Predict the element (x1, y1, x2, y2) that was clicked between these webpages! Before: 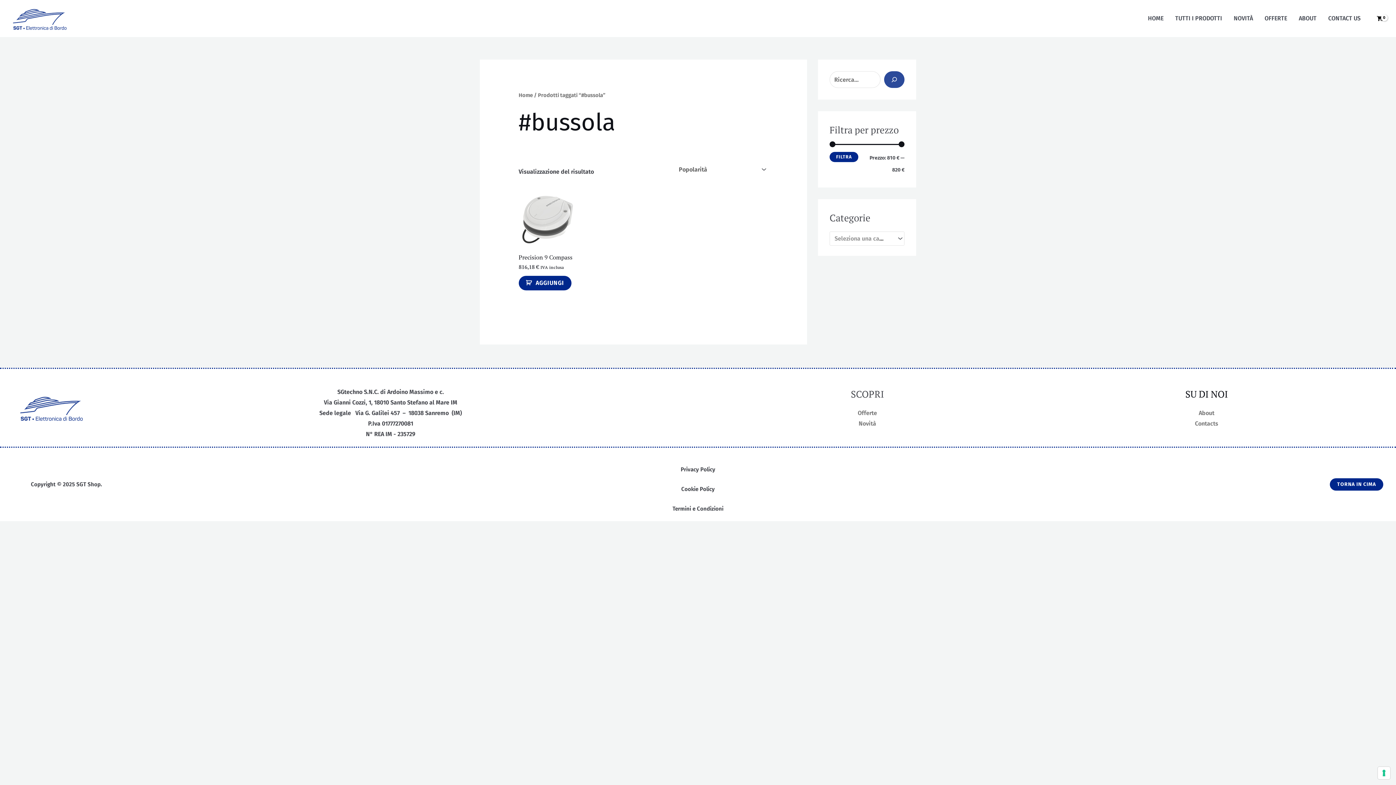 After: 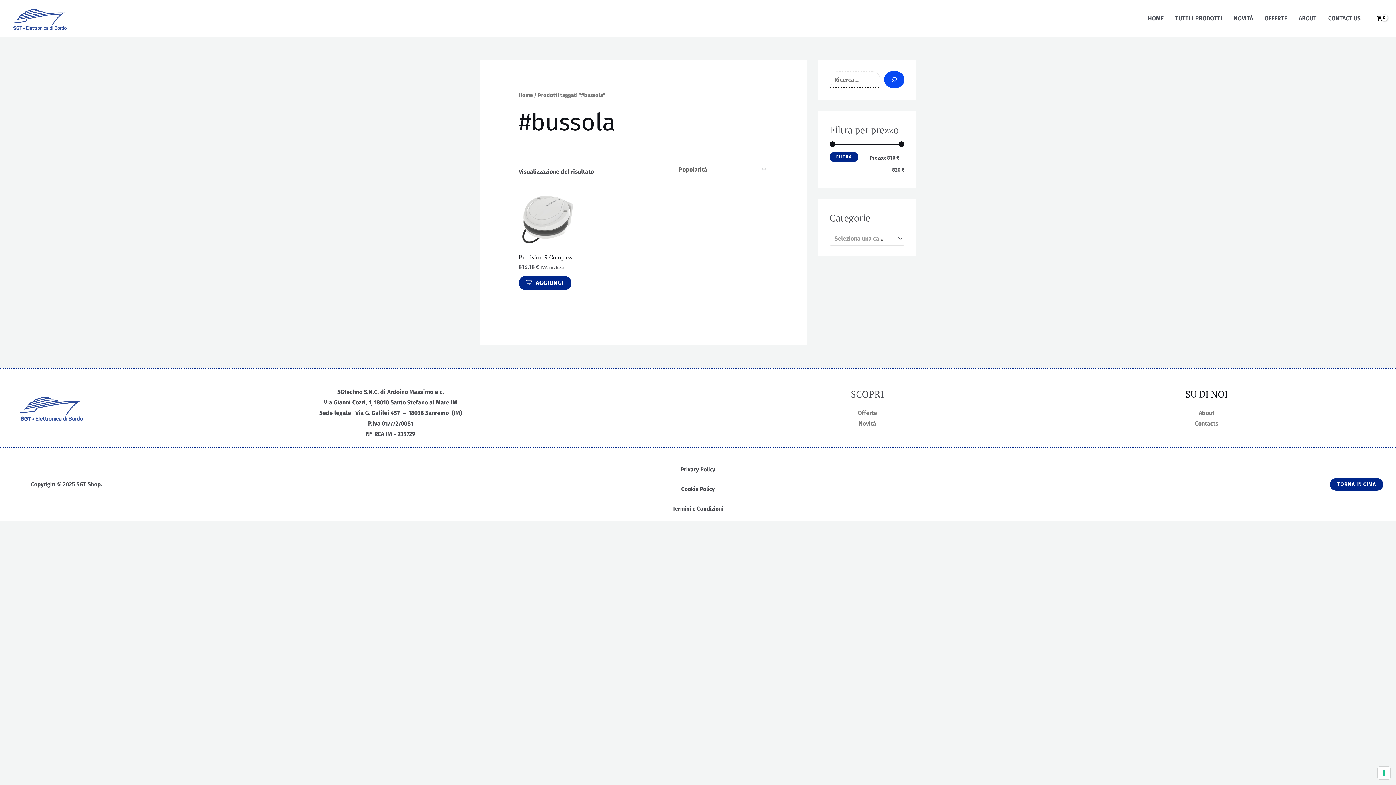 Action: label: Cerca bbox: (884, 71, 904, 88)